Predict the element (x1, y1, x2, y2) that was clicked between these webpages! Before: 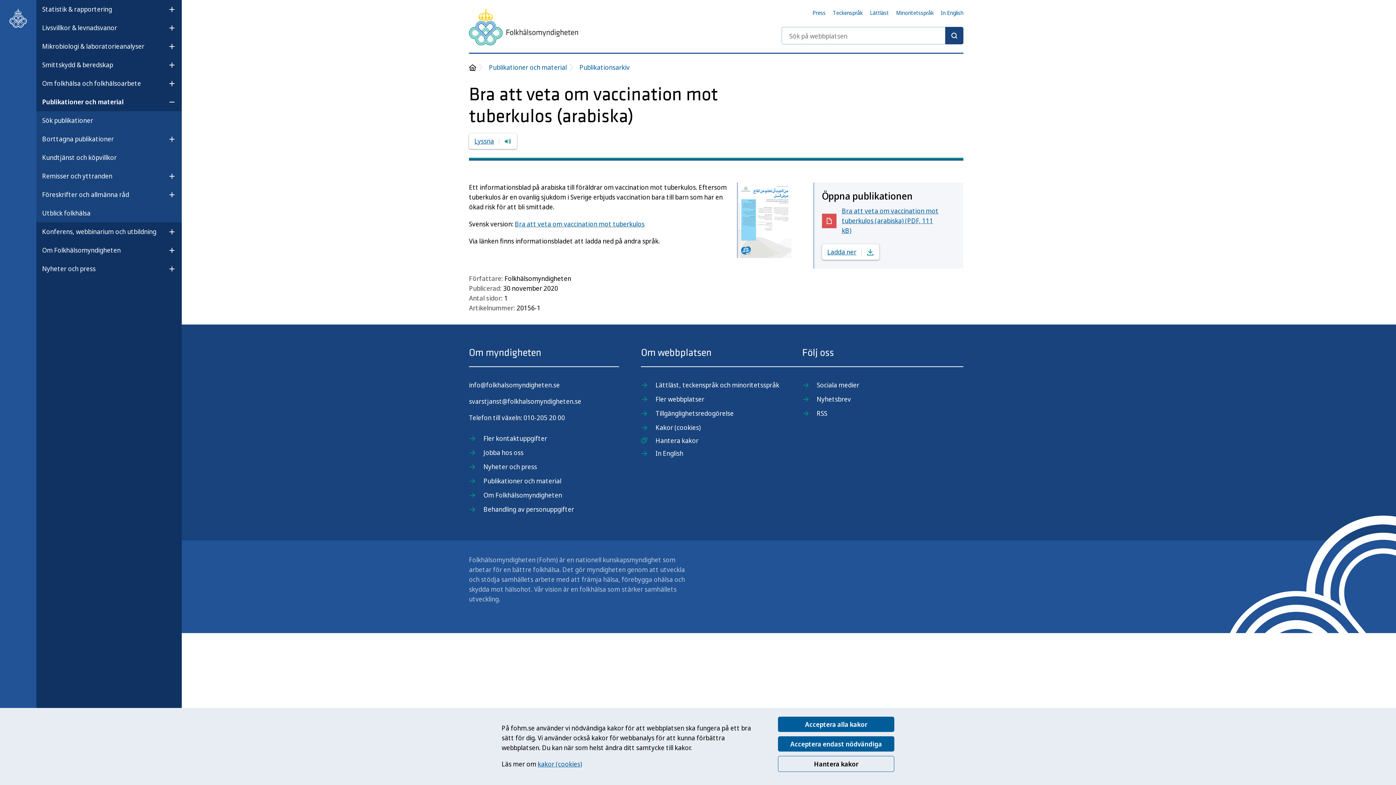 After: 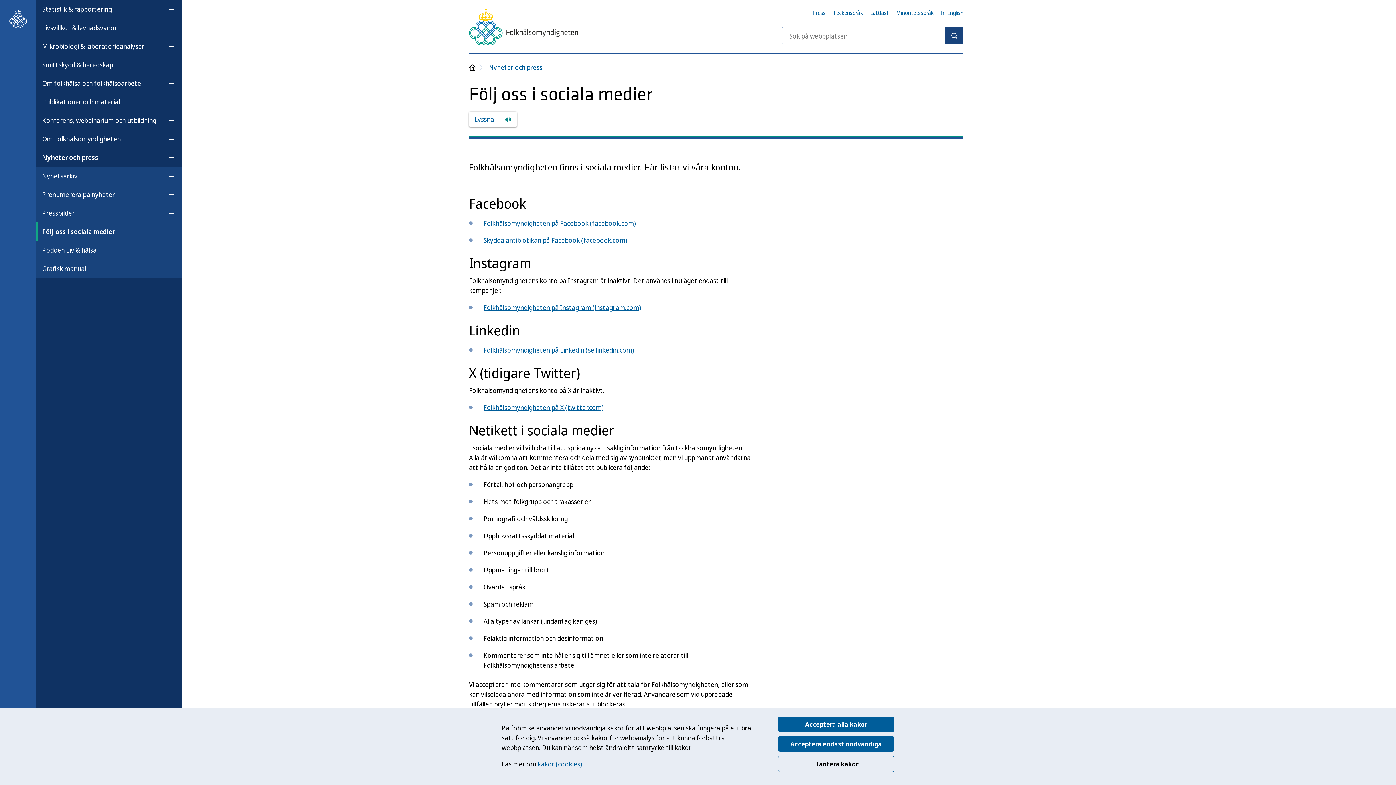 Action: label: Sociala medier bbox: (816, 380, 859, 390)